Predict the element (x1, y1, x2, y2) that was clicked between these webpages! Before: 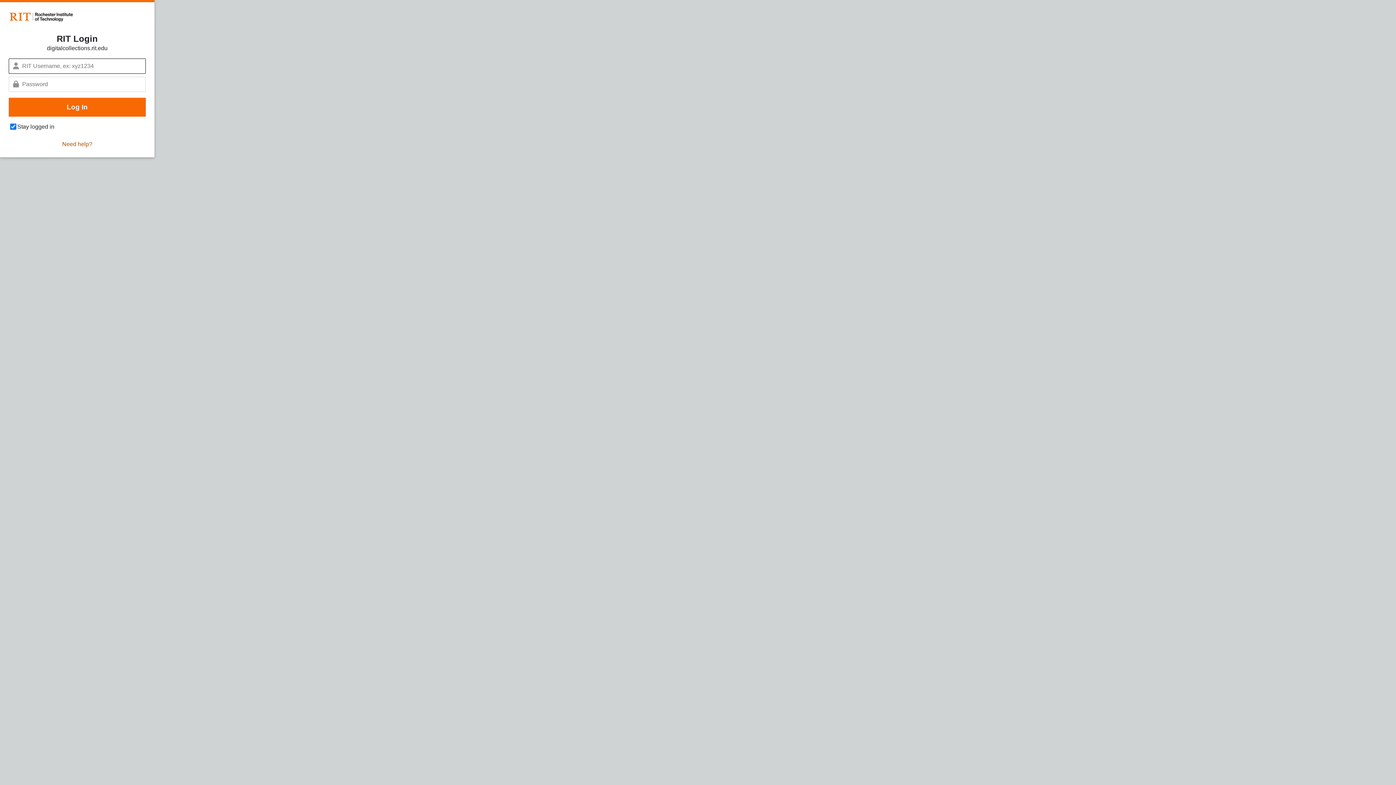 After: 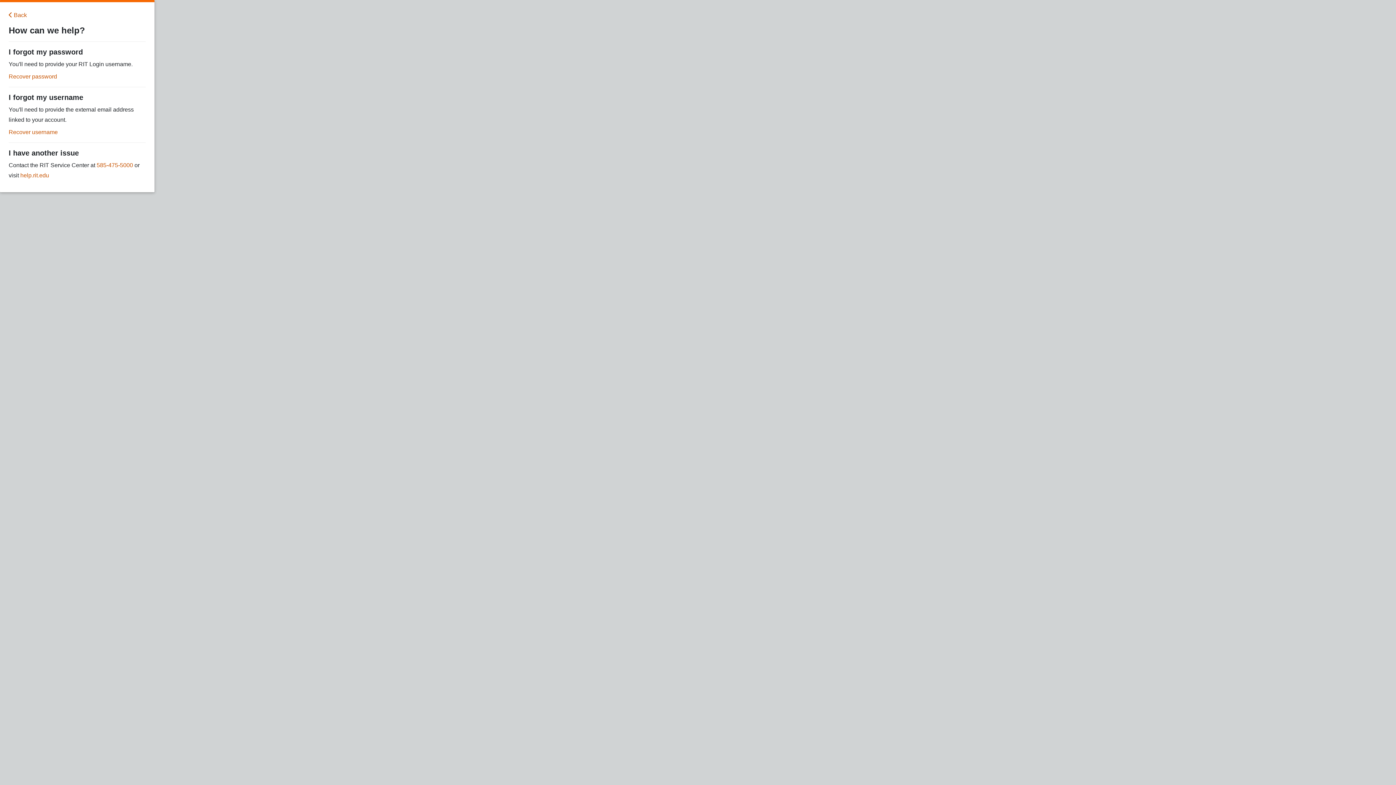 Action: bbox: (62, 140, 92, 148) label: Need help?